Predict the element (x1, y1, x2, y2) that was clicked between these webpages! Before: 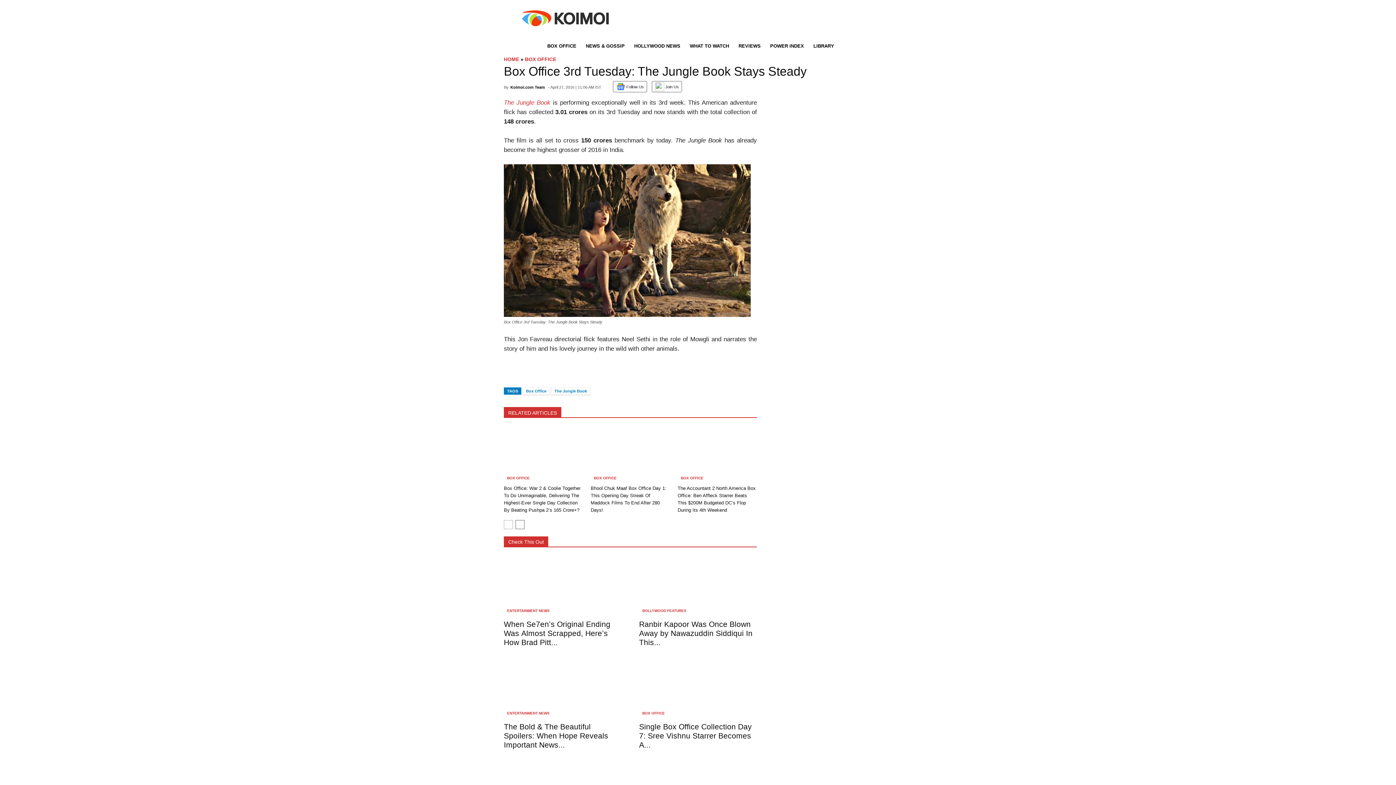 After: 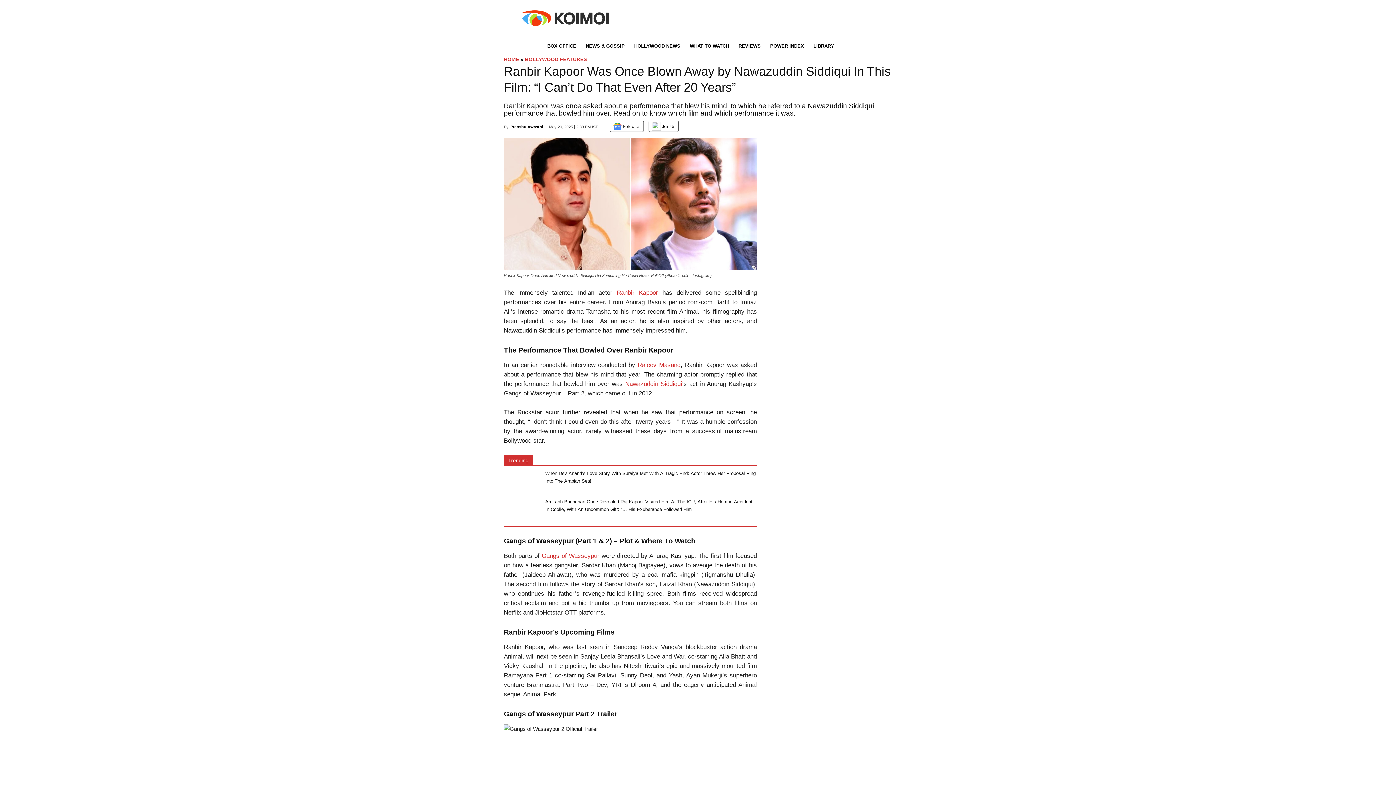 Action: bbox: (639, 557, 757, 615)